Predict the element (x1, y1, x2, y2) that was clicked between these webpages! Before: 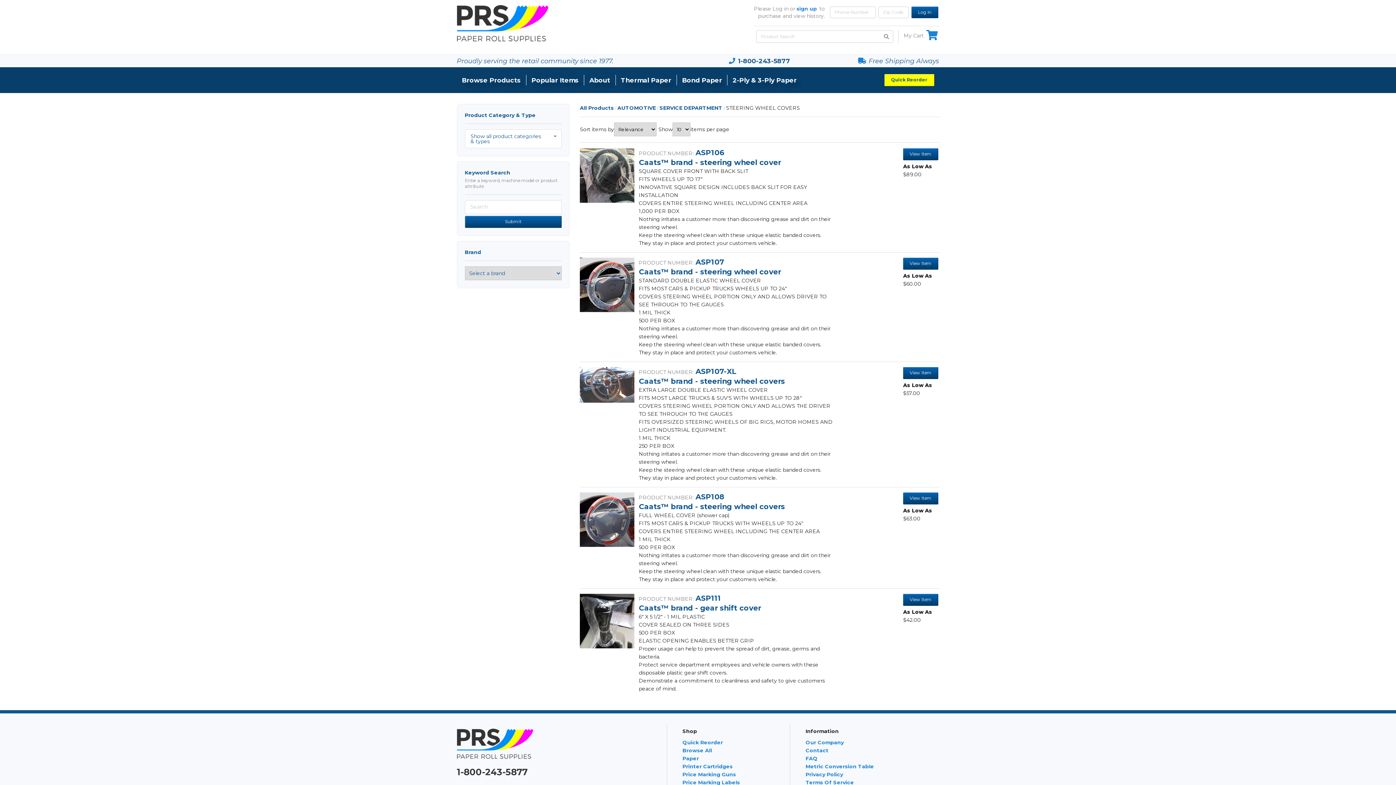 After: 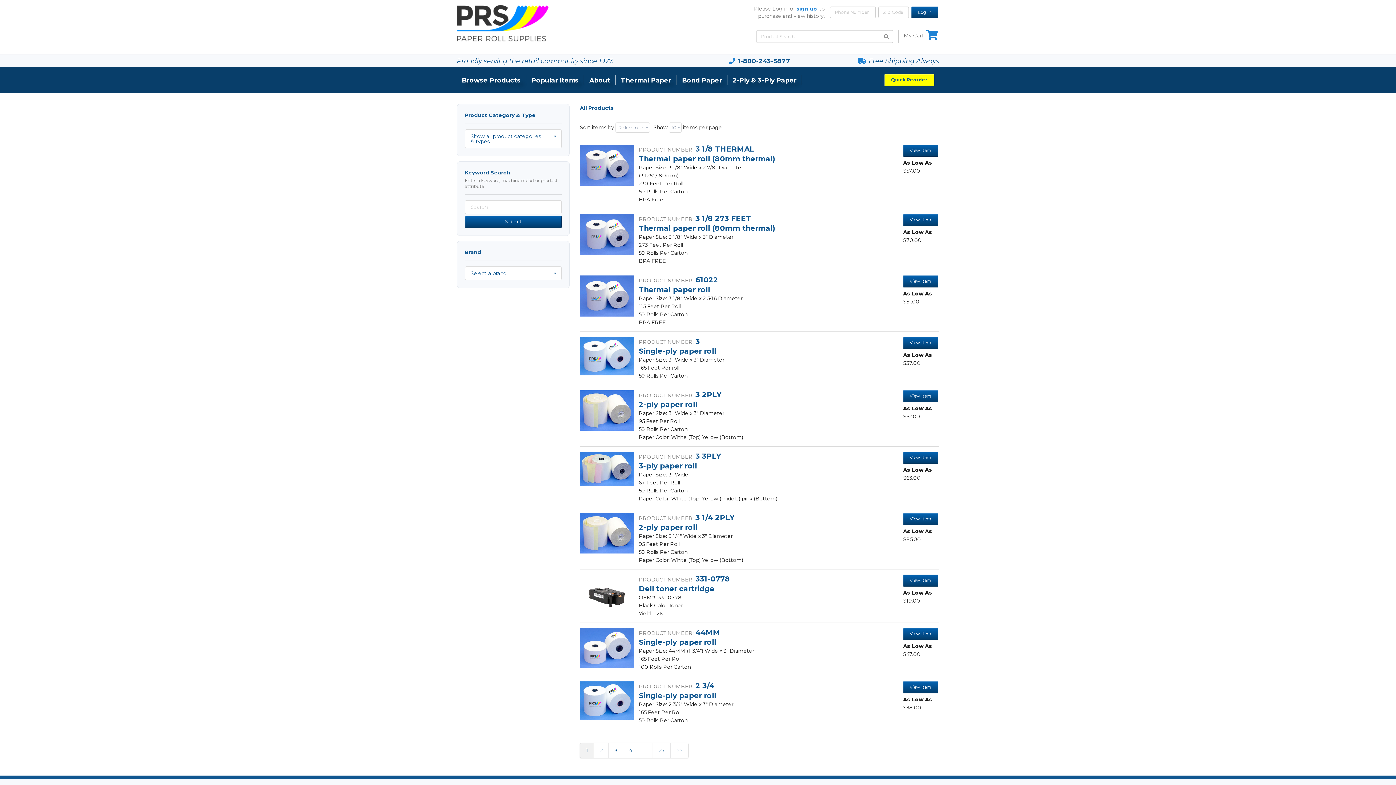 Action: bbox: (580, 104, 613, 111) label: All Products